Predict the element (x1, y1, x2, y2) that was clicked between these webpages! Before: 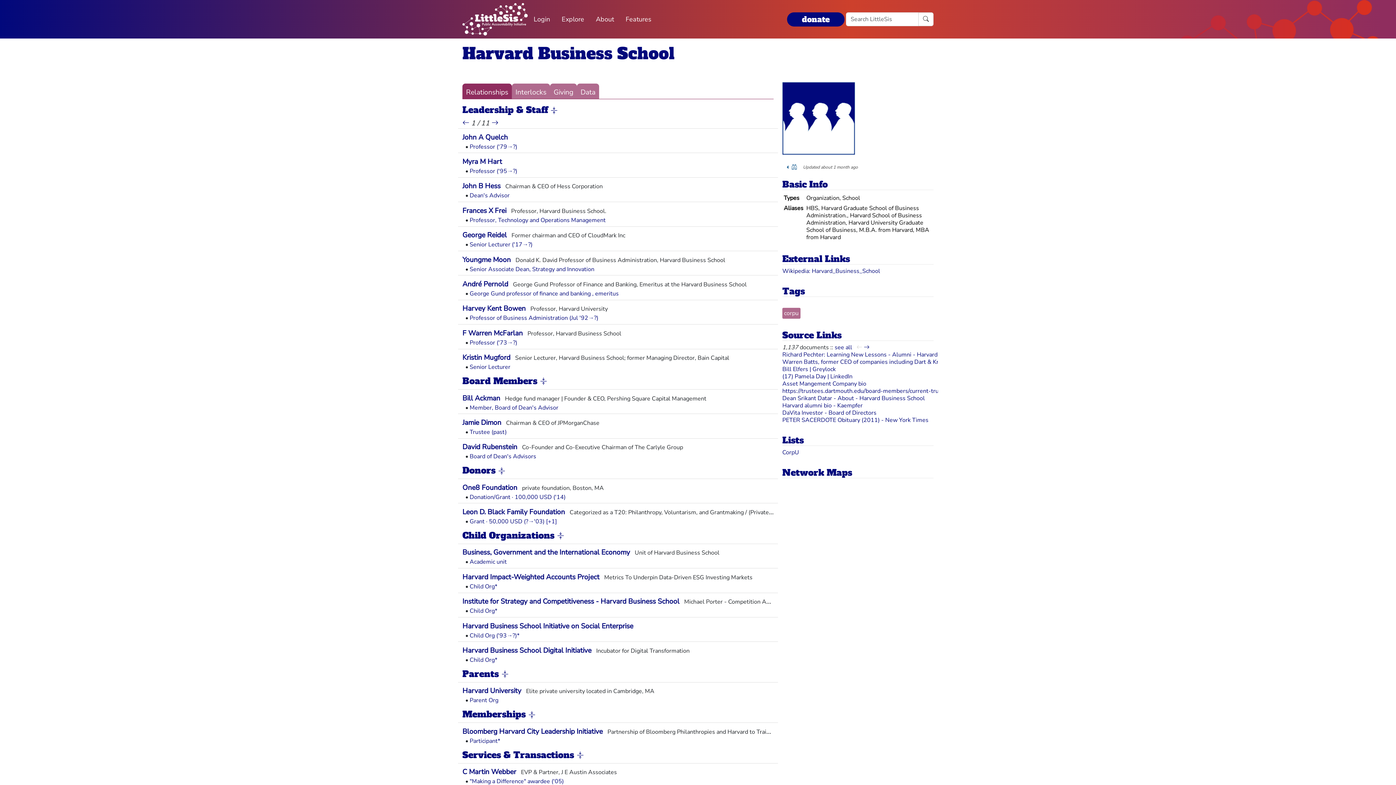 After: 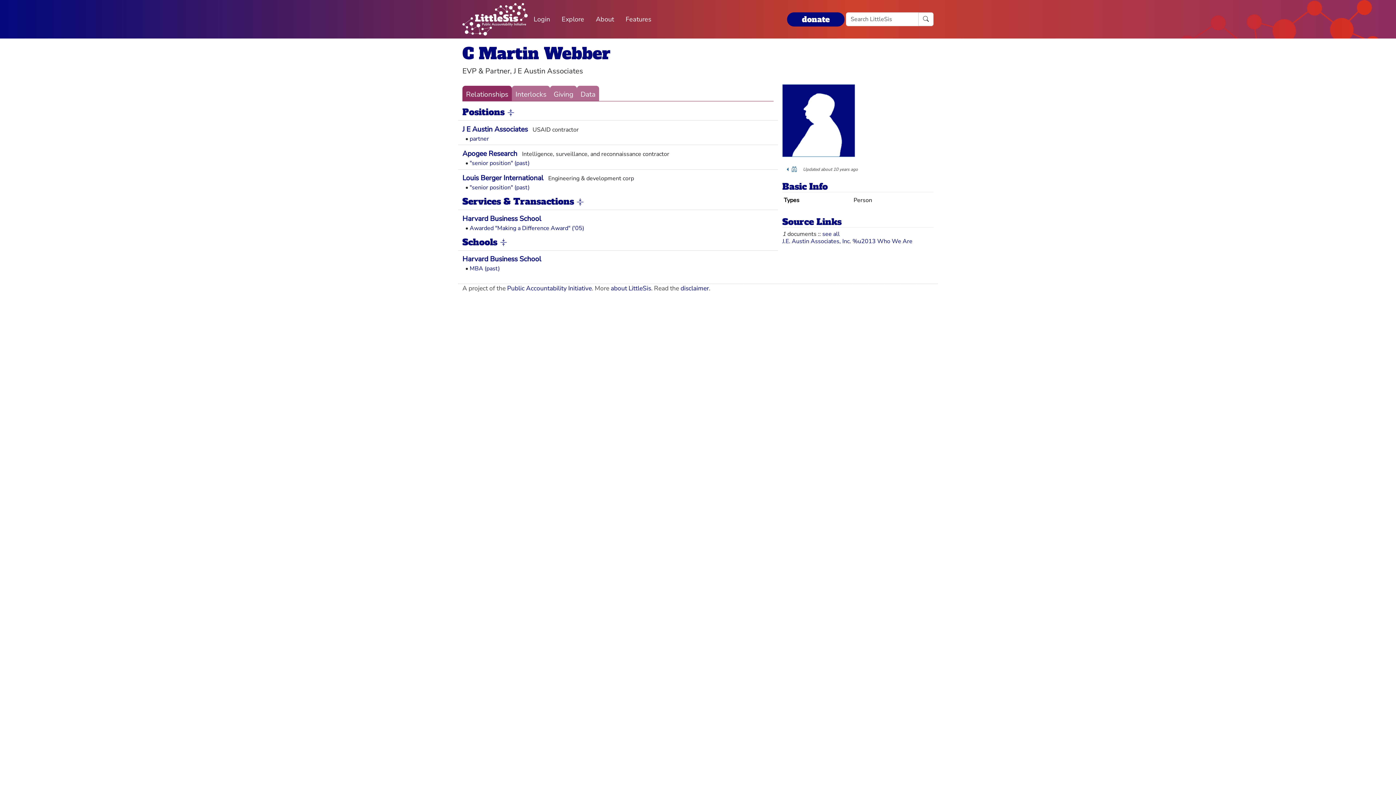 Action: label: C Martin Webber bbox: (462, 767, 516, 777)